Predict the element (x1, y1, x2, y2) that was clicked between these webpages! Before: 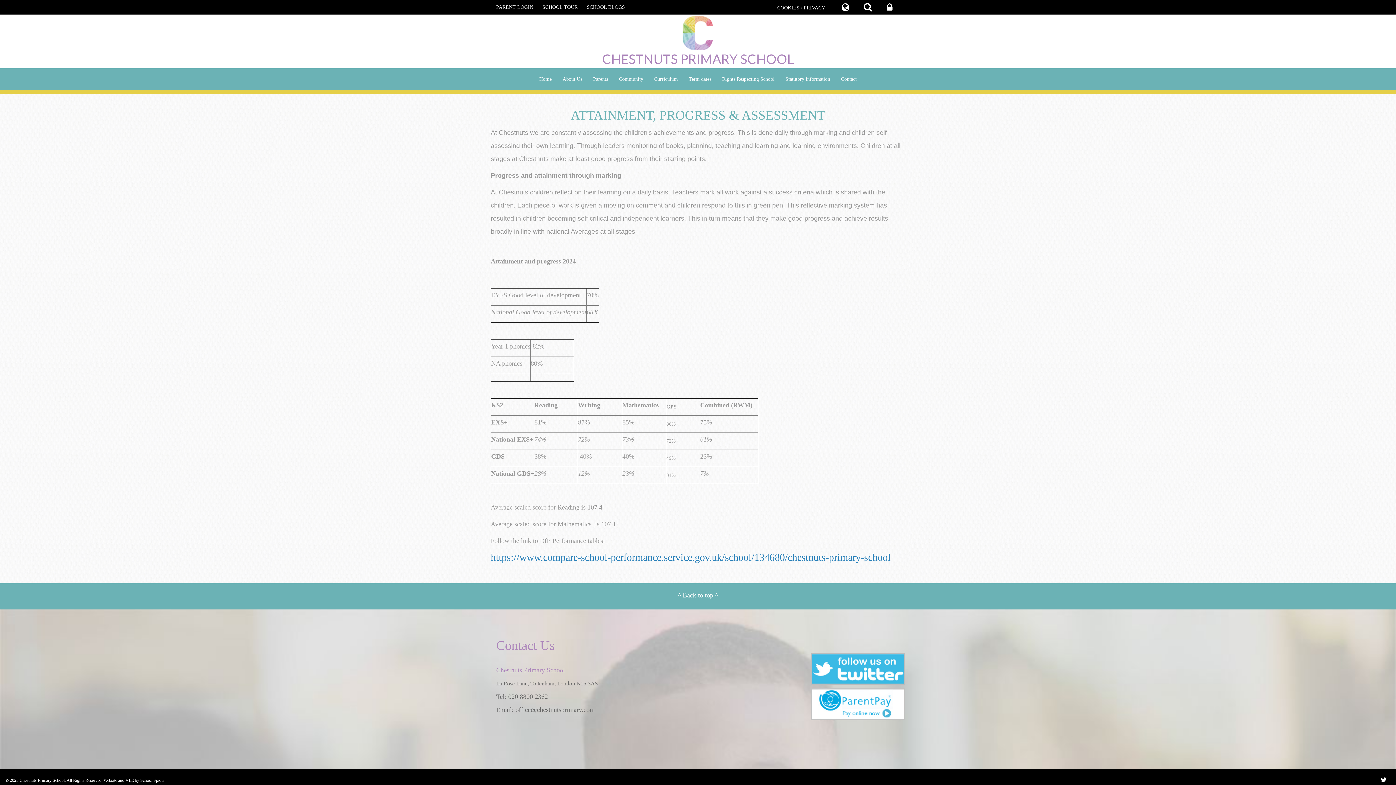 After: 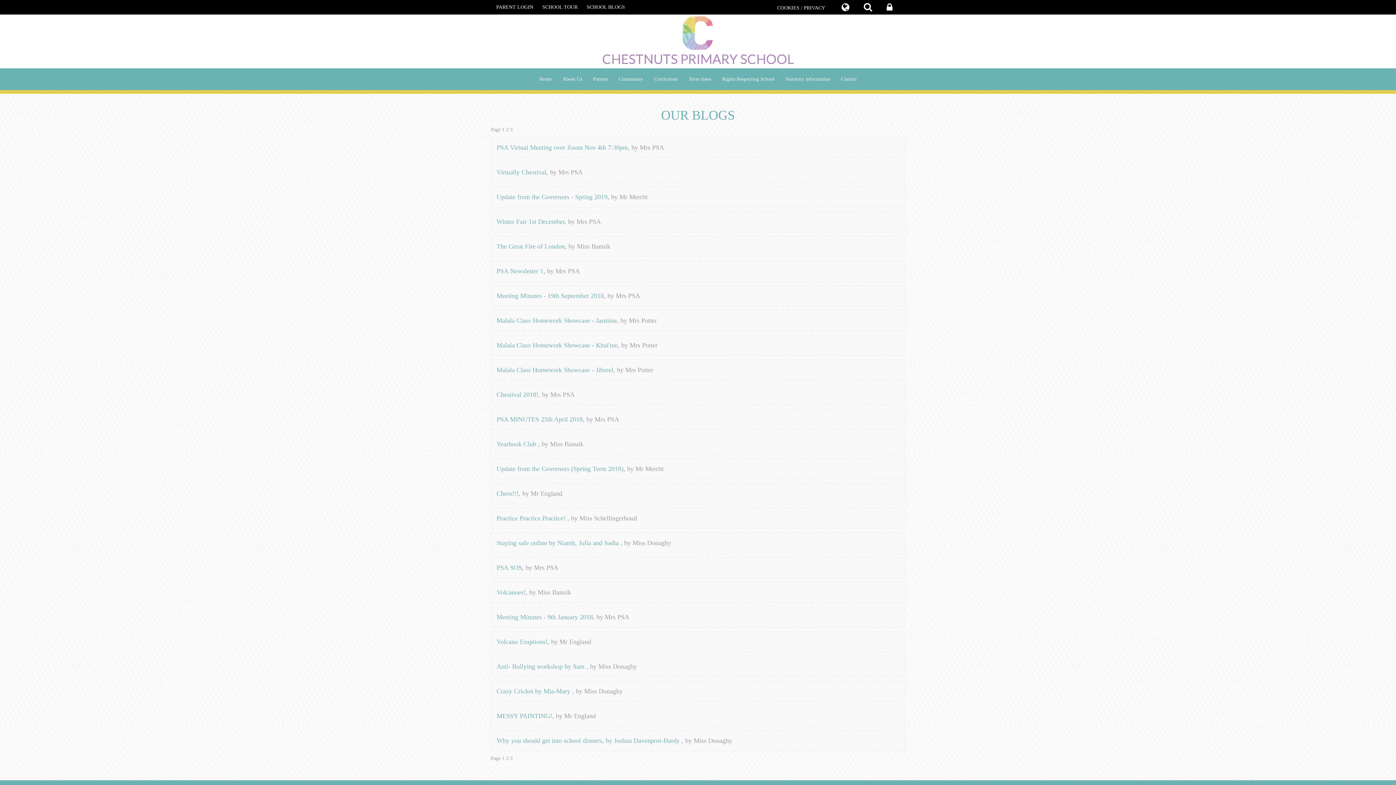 Action: label: SCHOOL BLOGS bbox: (586, 0, 628, 14)